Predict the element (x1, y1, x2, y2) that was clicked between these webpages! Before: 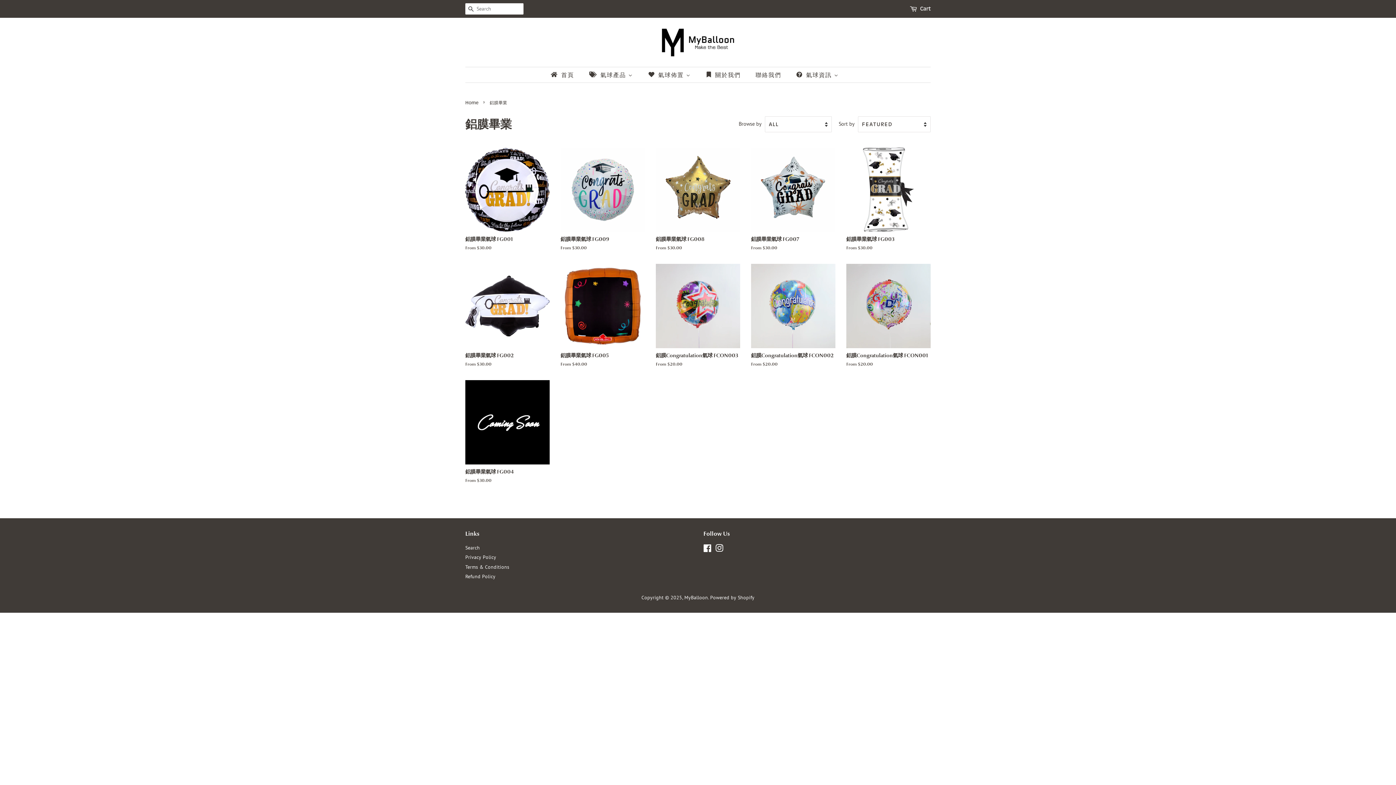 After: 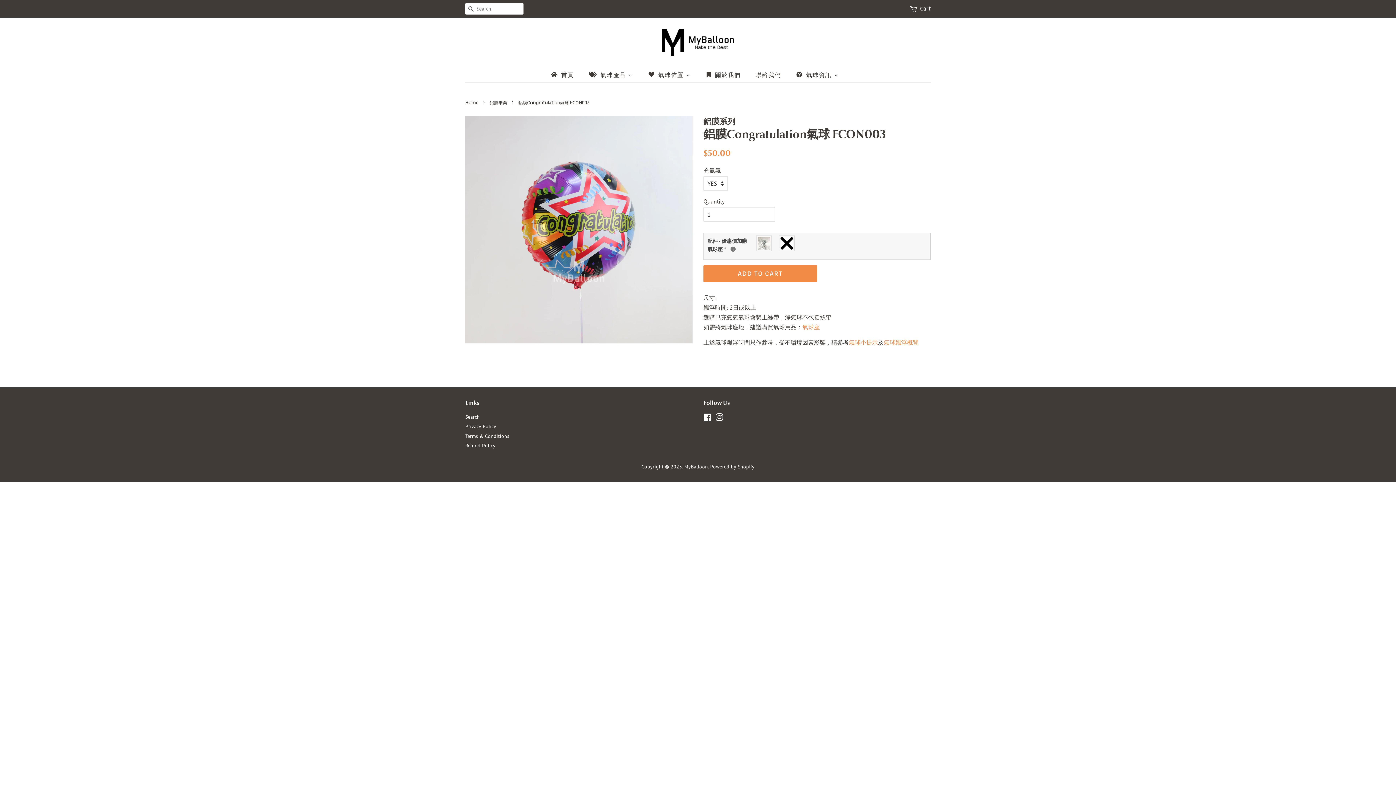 Action: bbox: (656, 264, 740, 380) label: 鋁膜Congratulation氣球 FCON003

From $20.00